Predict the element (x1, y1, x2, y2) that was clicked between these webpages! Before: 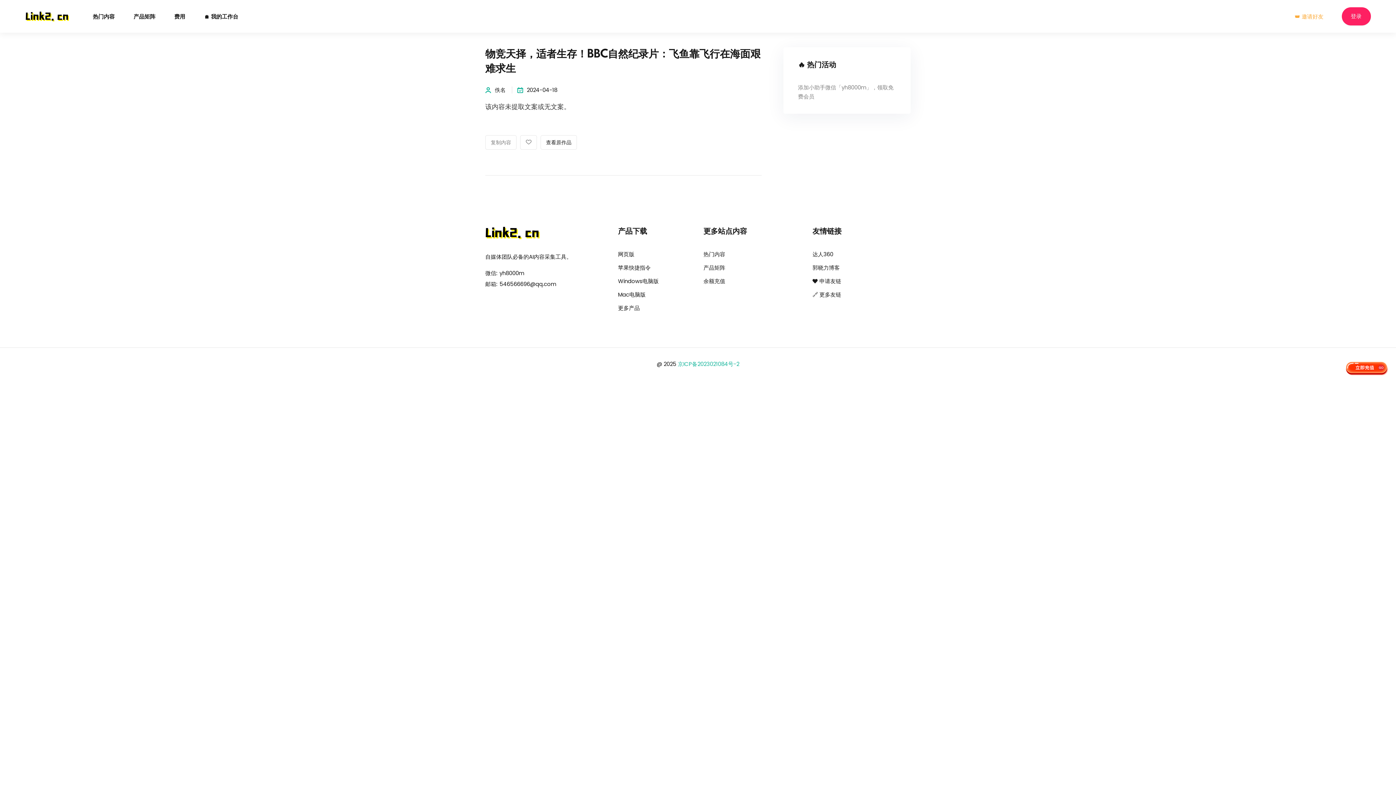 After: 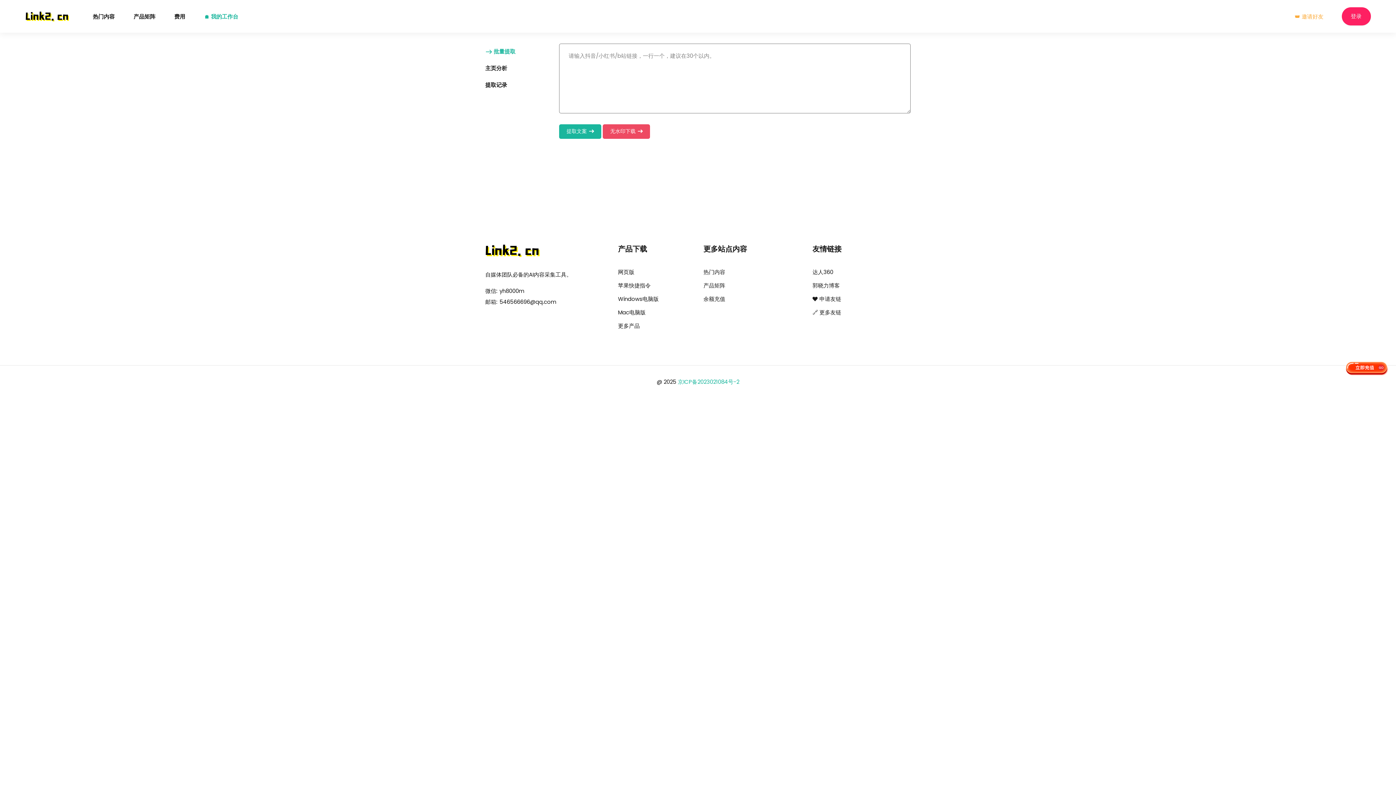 Action: label: 网页版 bbox: (618, 249, 692, 259)